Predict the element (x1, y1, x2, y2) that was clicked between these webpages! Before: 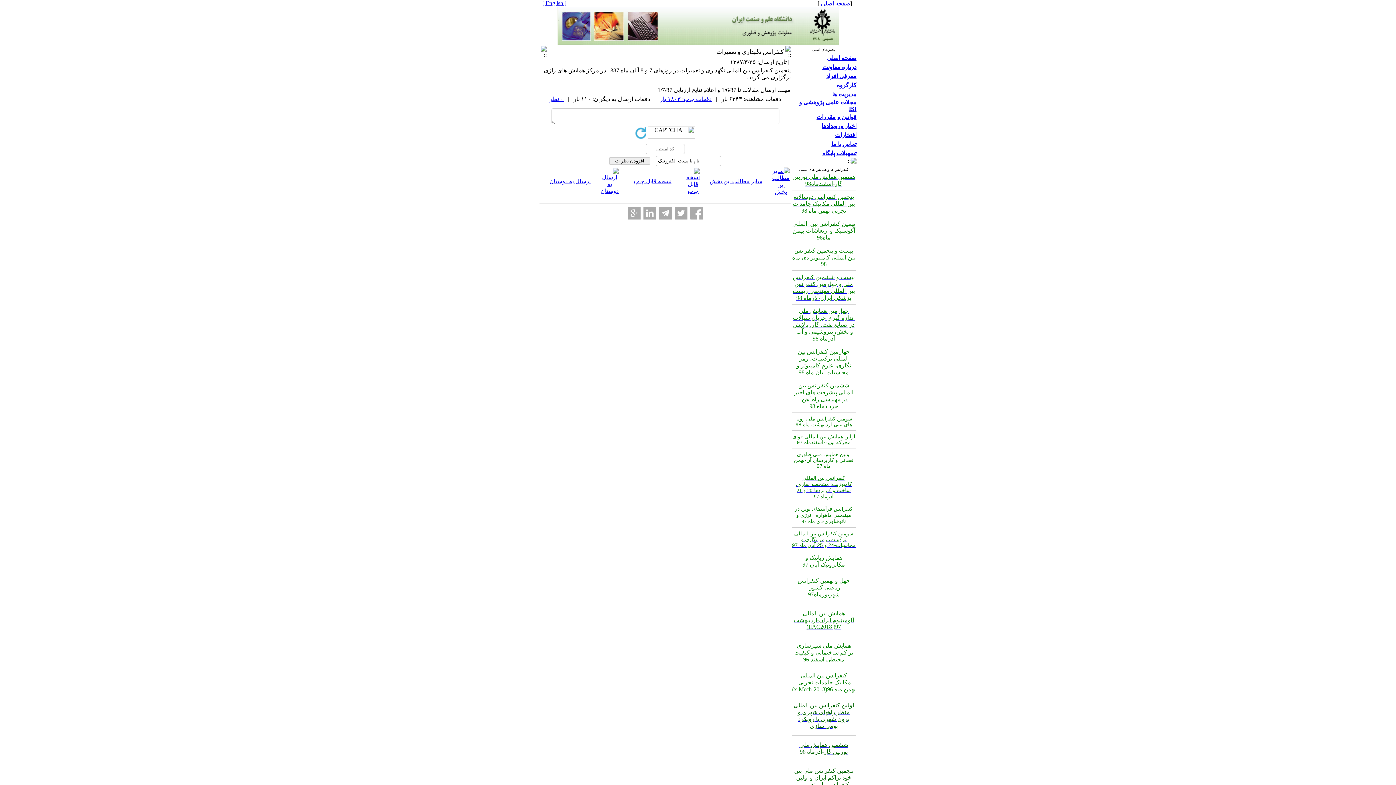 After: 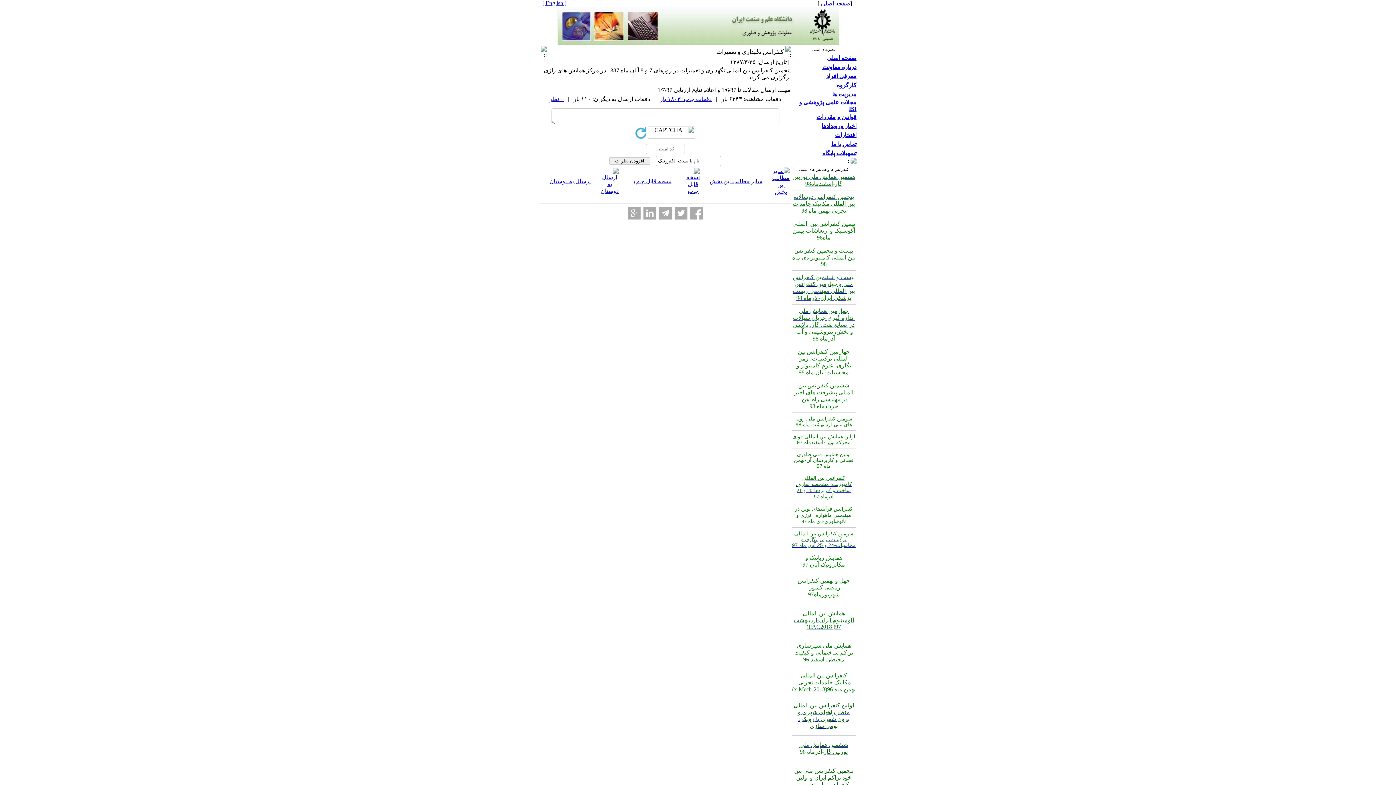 Action: bbox: (549, 96, 563, 102) label: ۰ نظر